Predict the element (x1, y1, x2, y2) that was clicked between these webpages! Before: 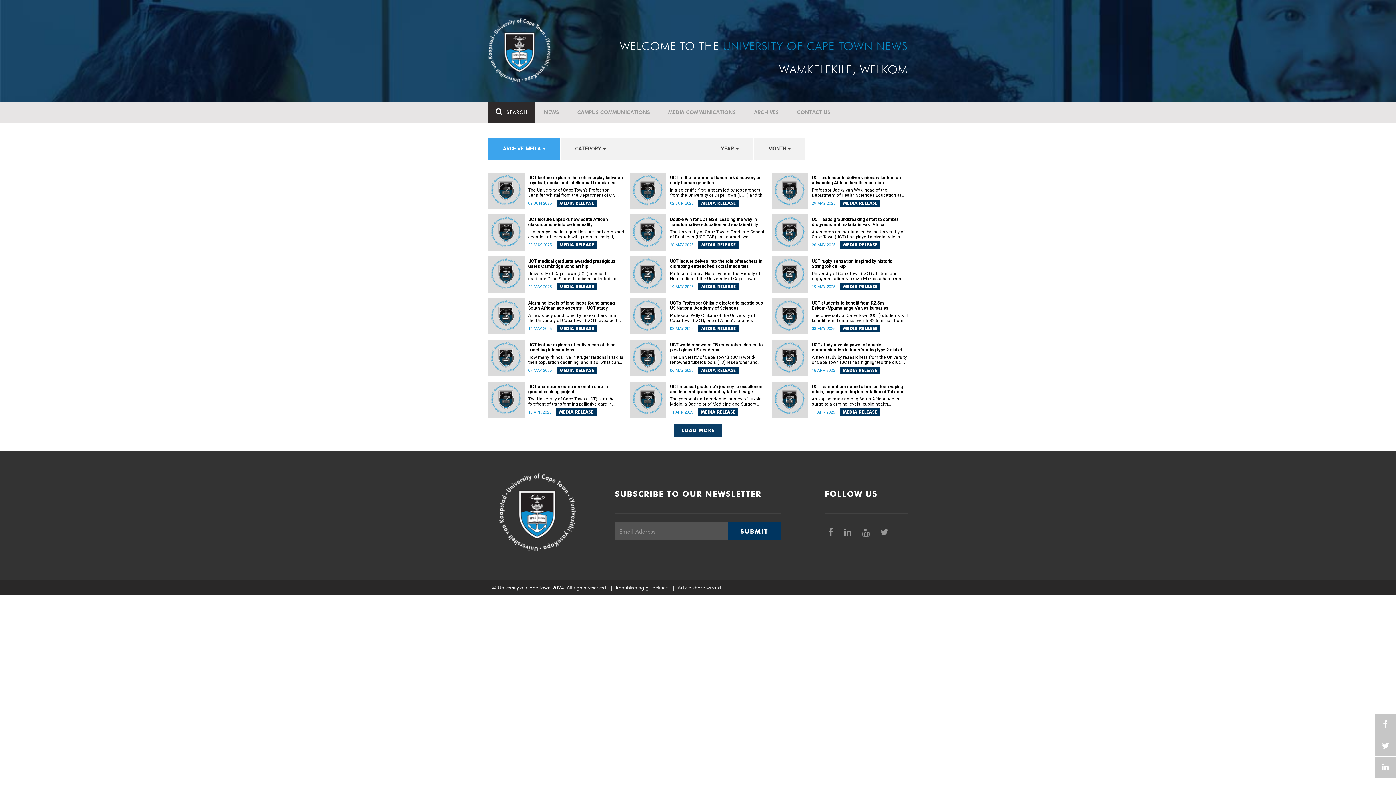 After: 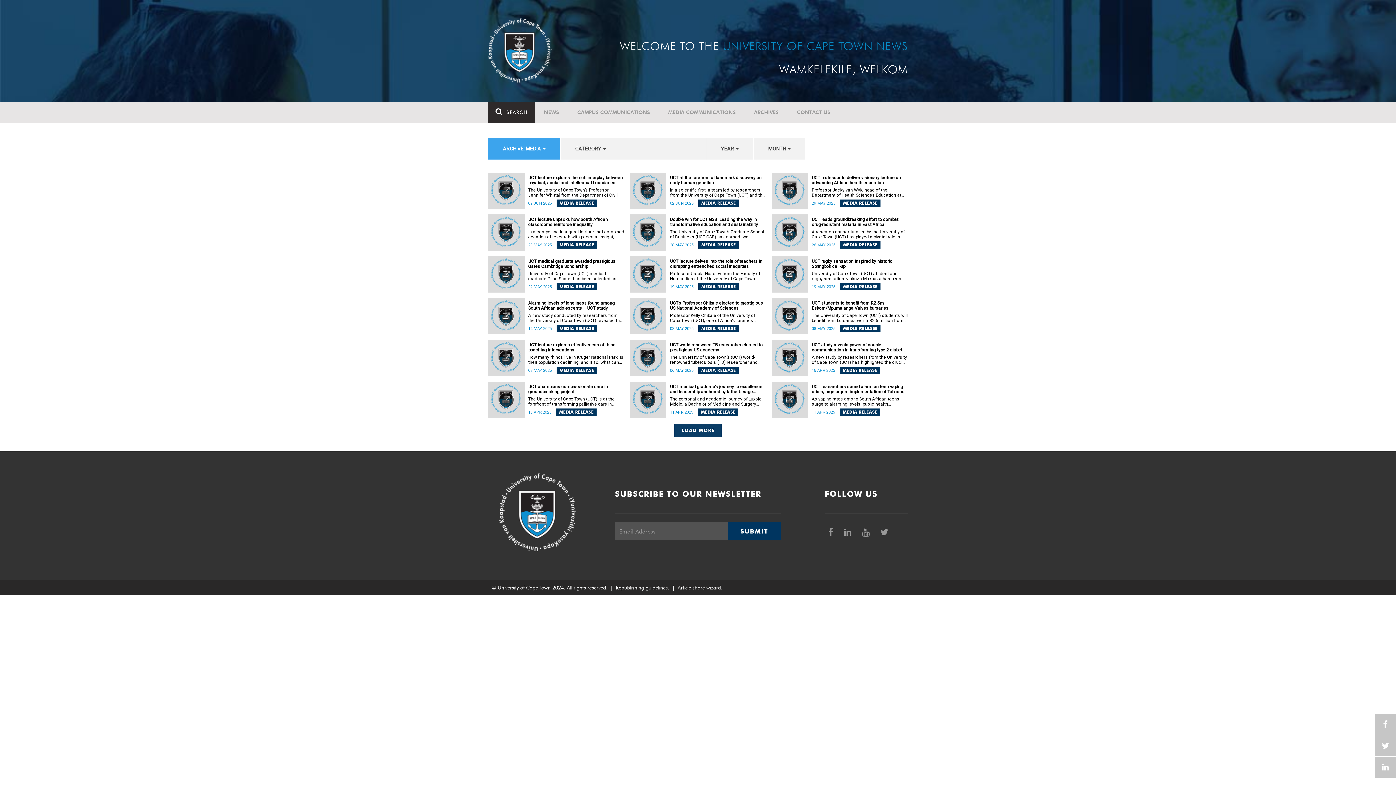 Action: label:   bbox: (824, 522, 839, 542)